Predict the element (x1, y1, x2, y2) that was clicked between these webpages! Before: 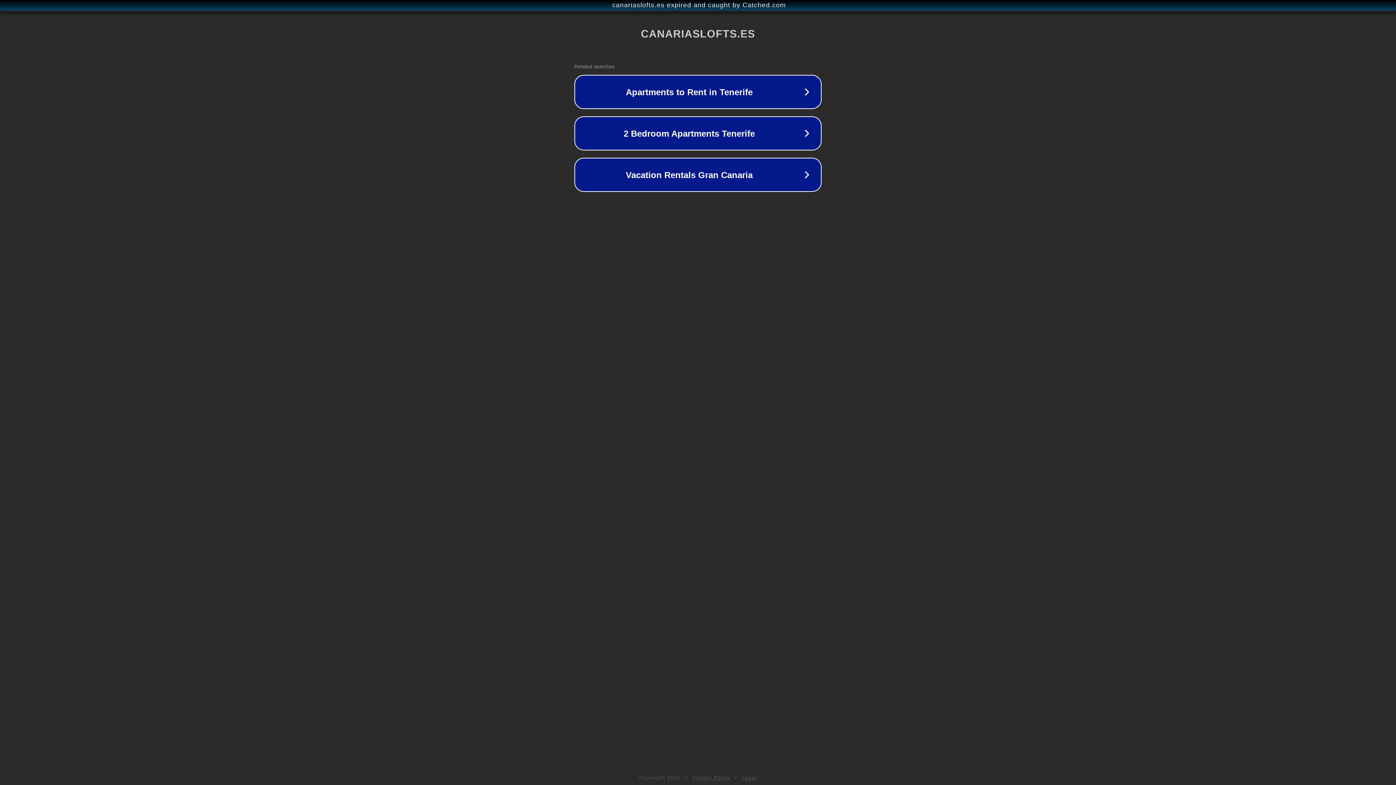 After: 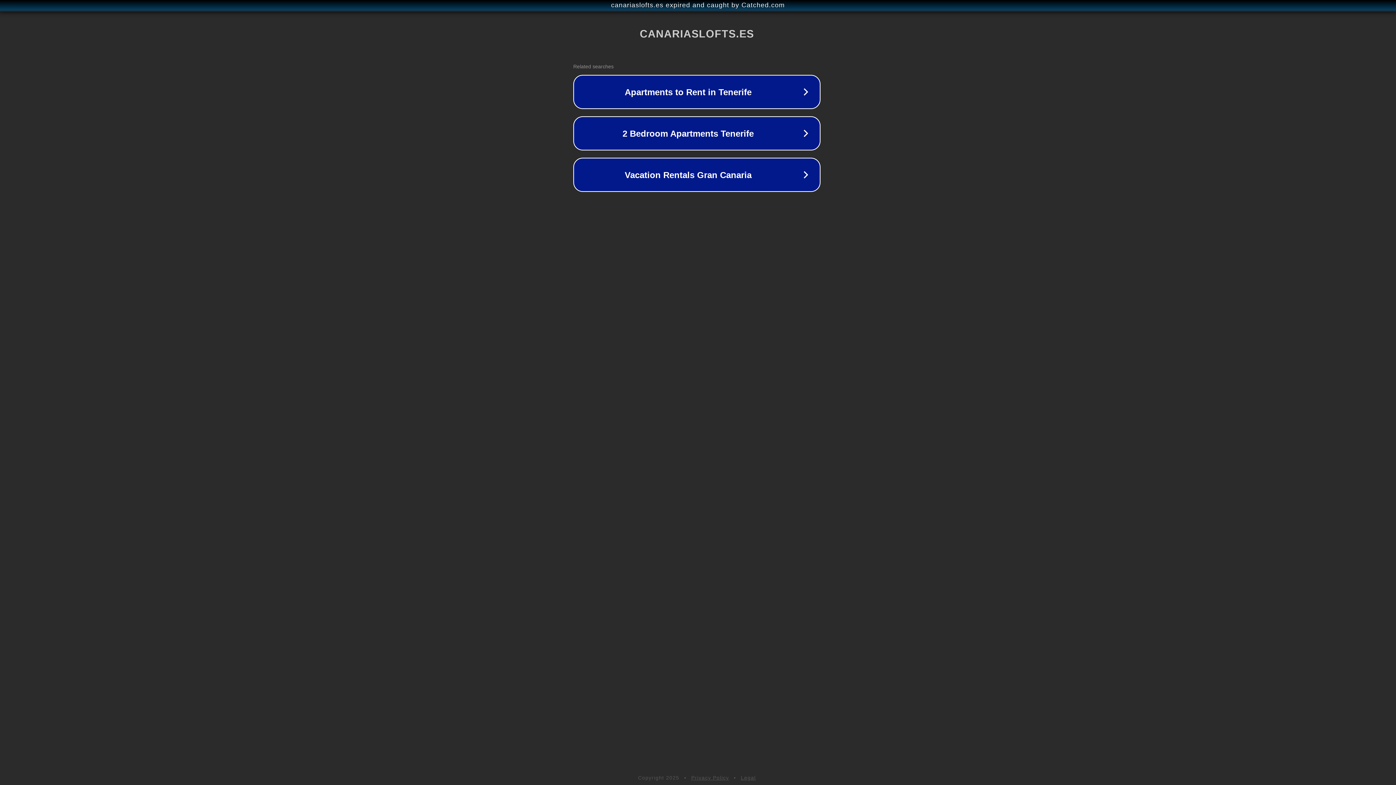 Action: bbox: (1, 1, 1397, 9) label: canariaslofts.es expired and caught by Catched.com